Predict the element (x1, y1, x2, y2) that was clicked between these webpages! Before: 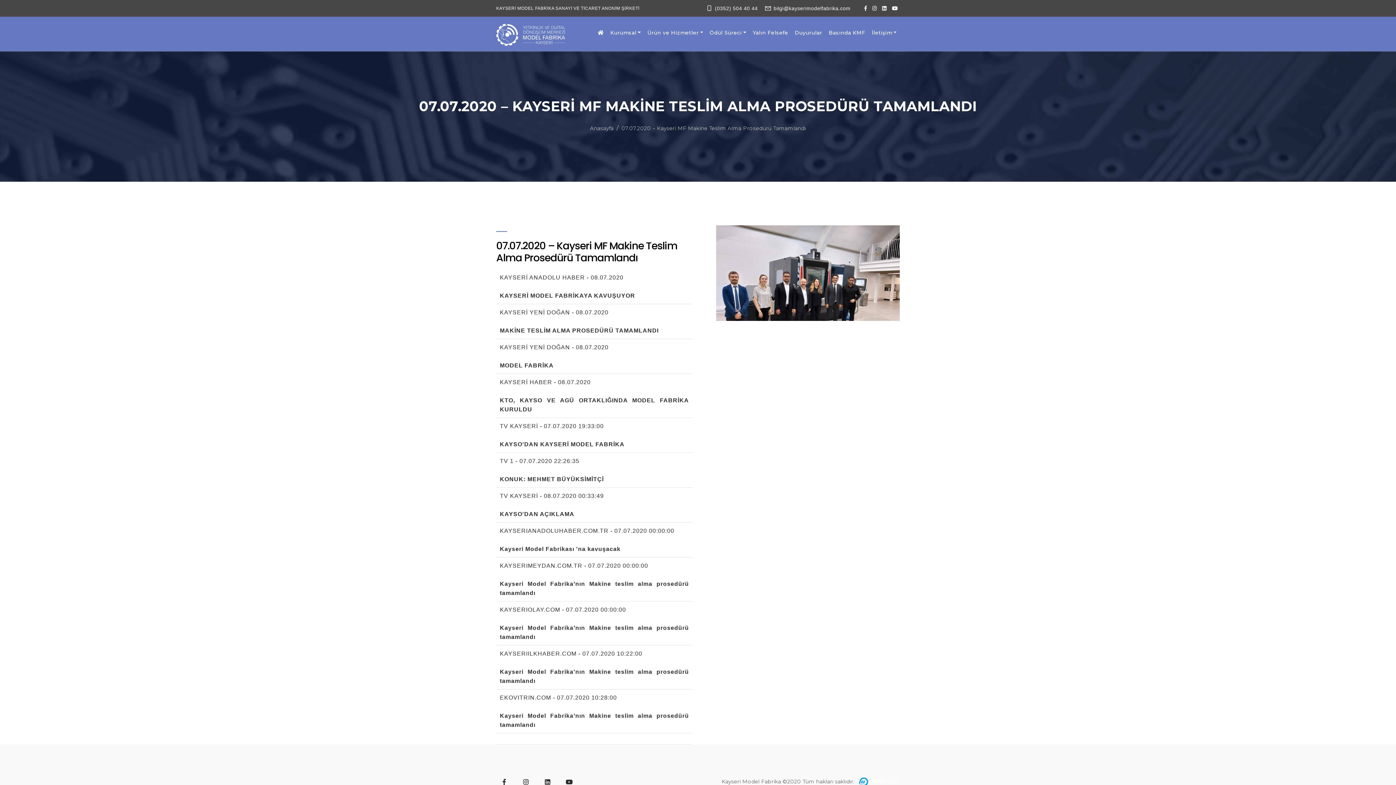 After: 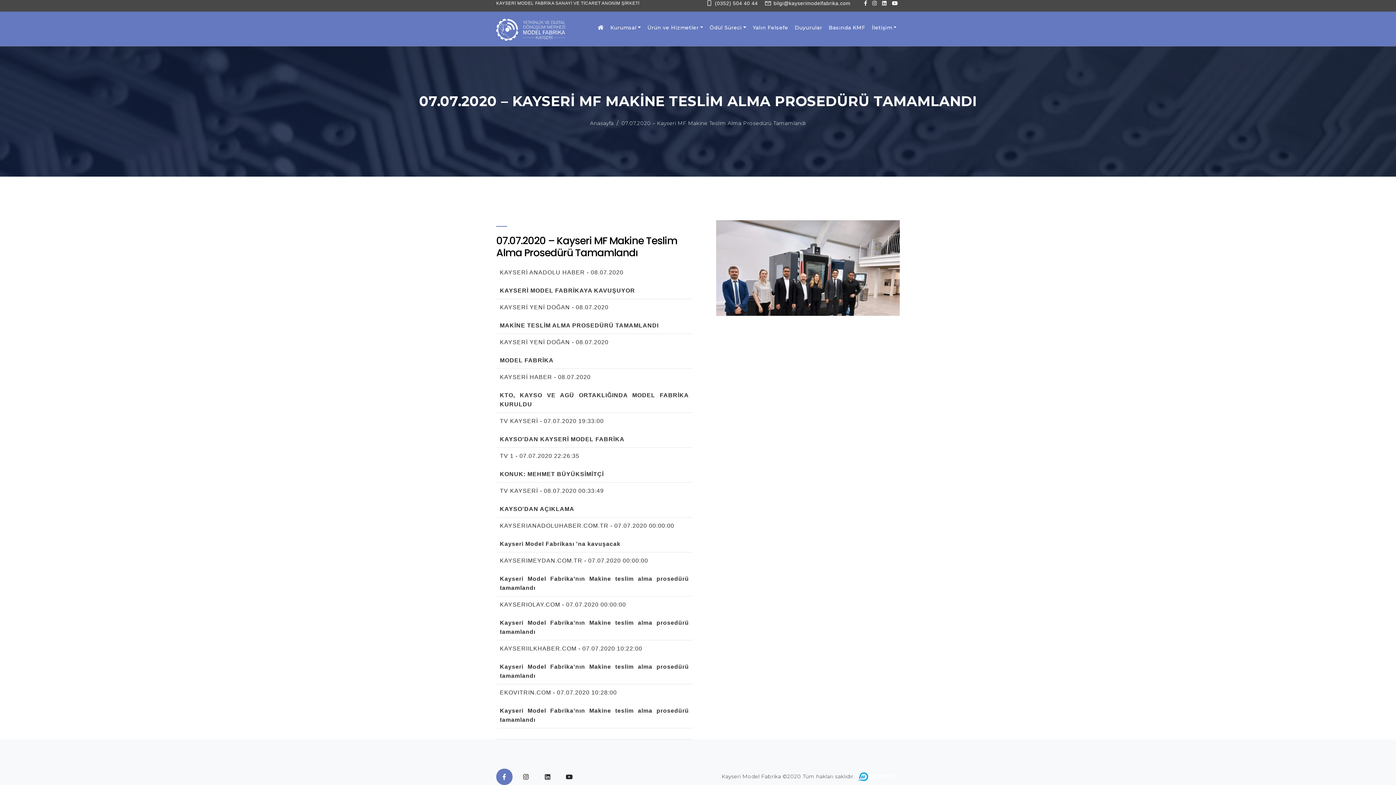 Action: bbox: (496, 774, 512, 790)